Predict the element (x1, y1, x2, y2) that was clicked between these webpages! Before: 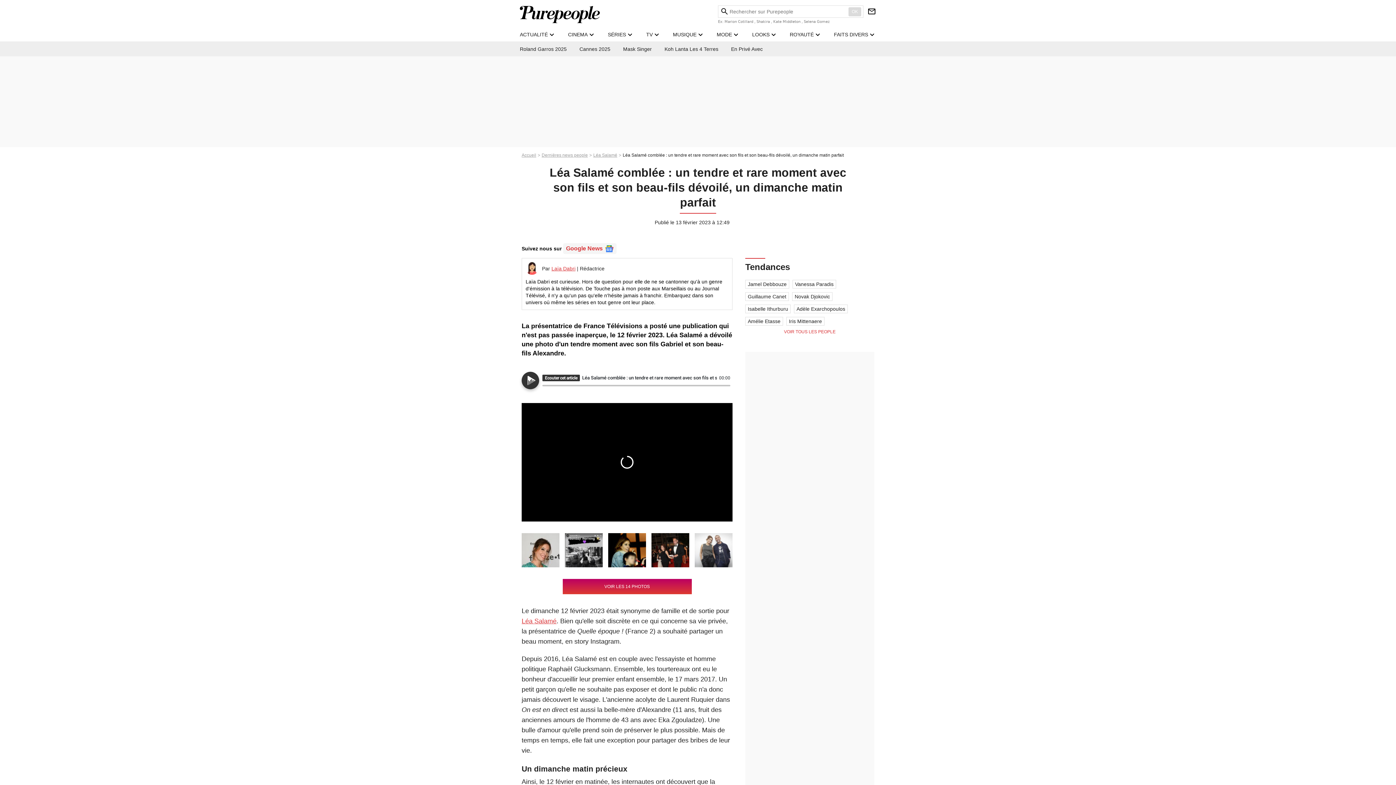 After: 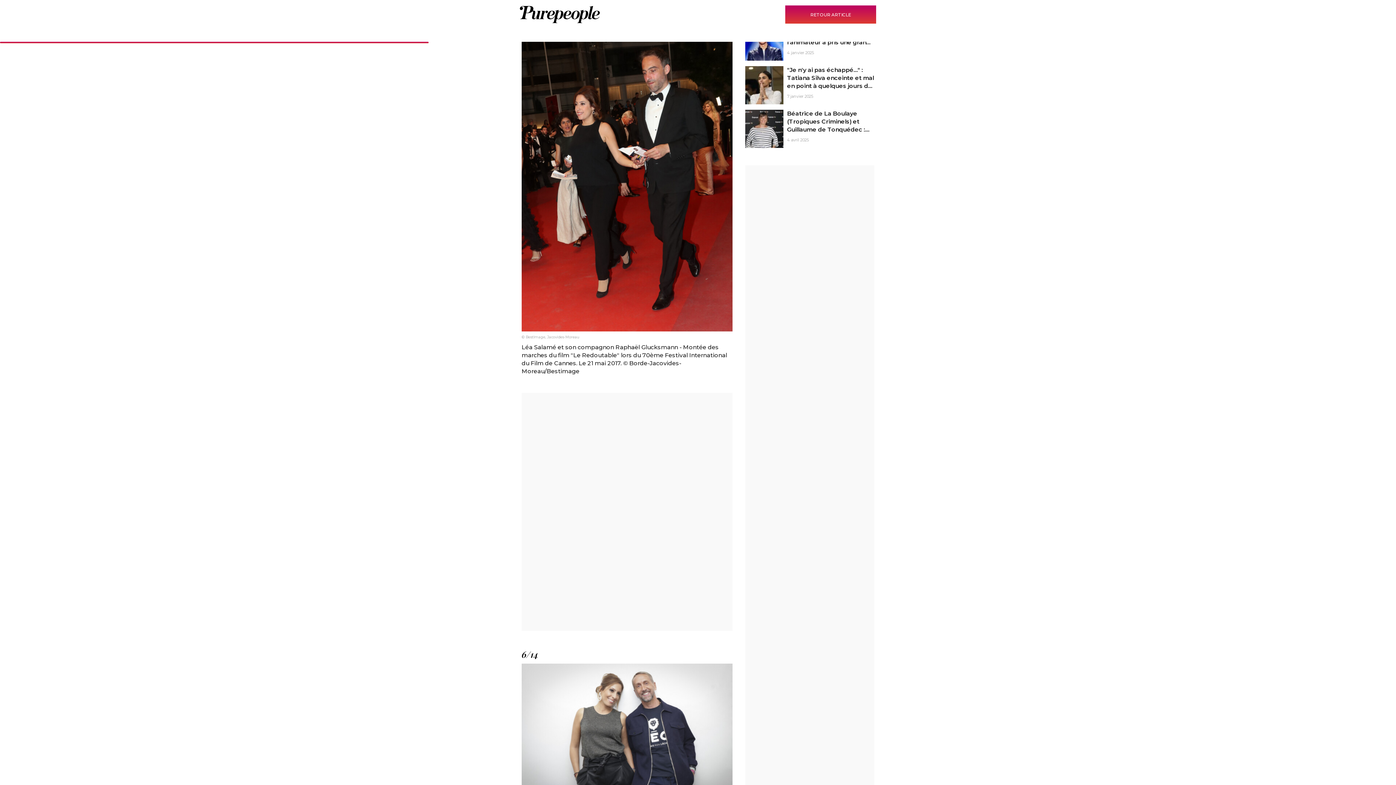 Action: bbox: (651, 533, 689, 567)